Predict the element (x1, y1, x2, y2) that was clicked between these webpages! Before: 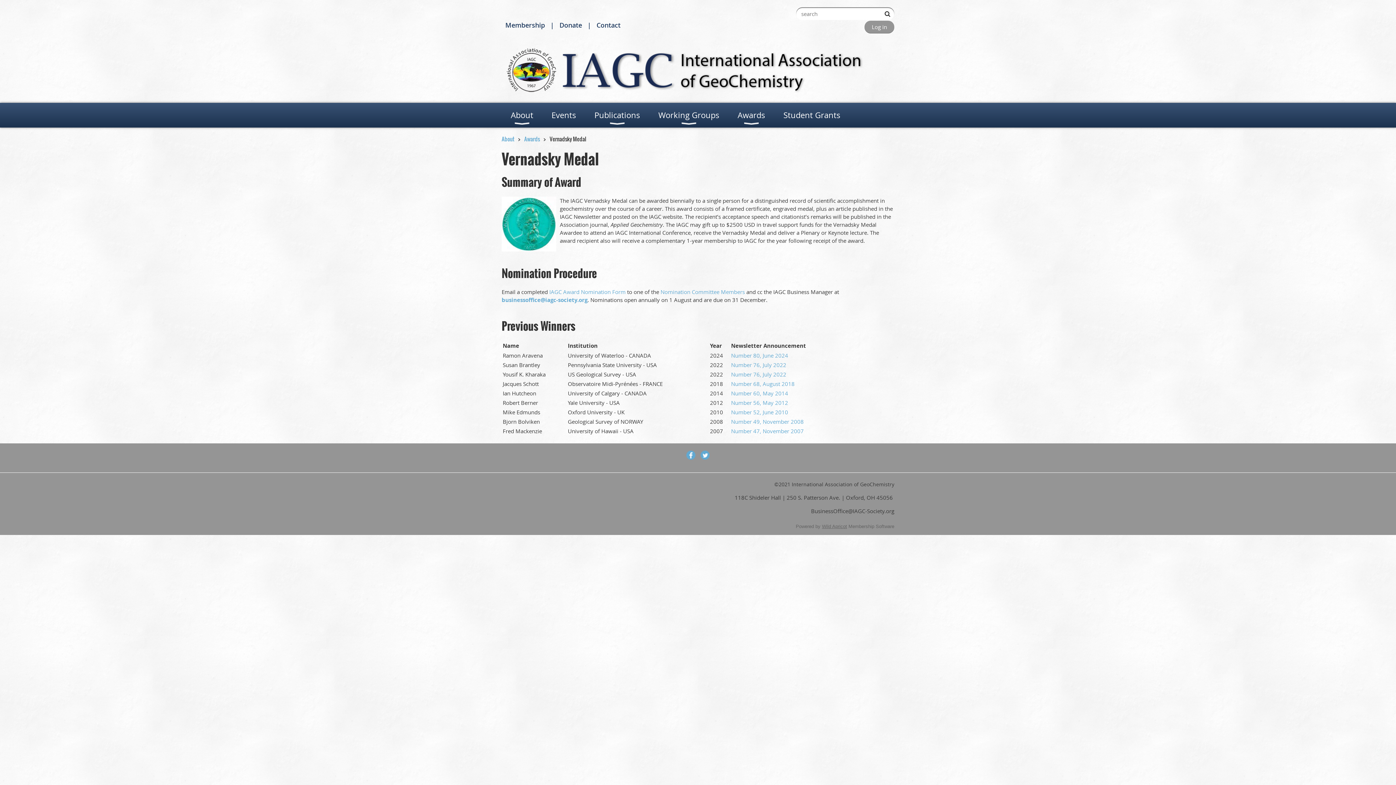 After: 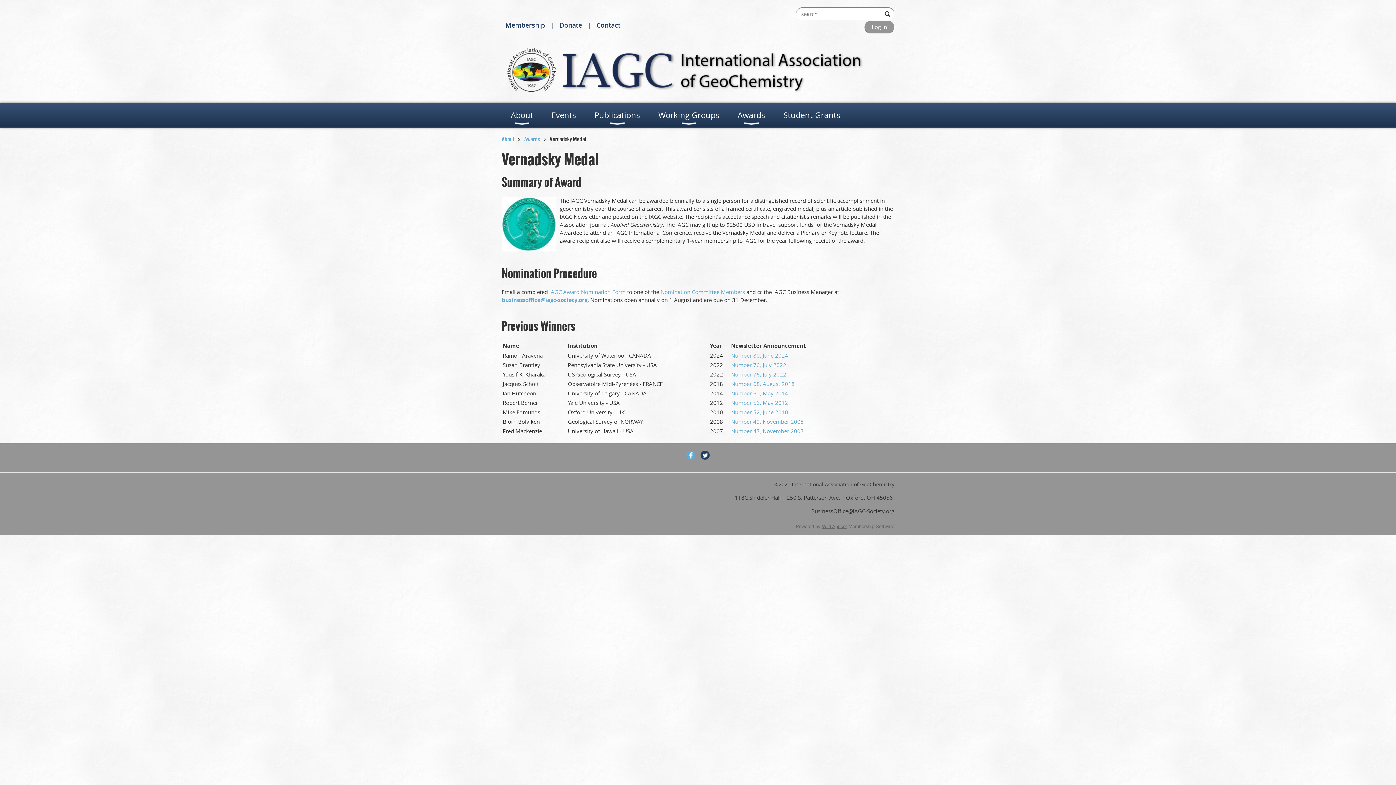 Action: bbox: (700, 450, 709, 459)